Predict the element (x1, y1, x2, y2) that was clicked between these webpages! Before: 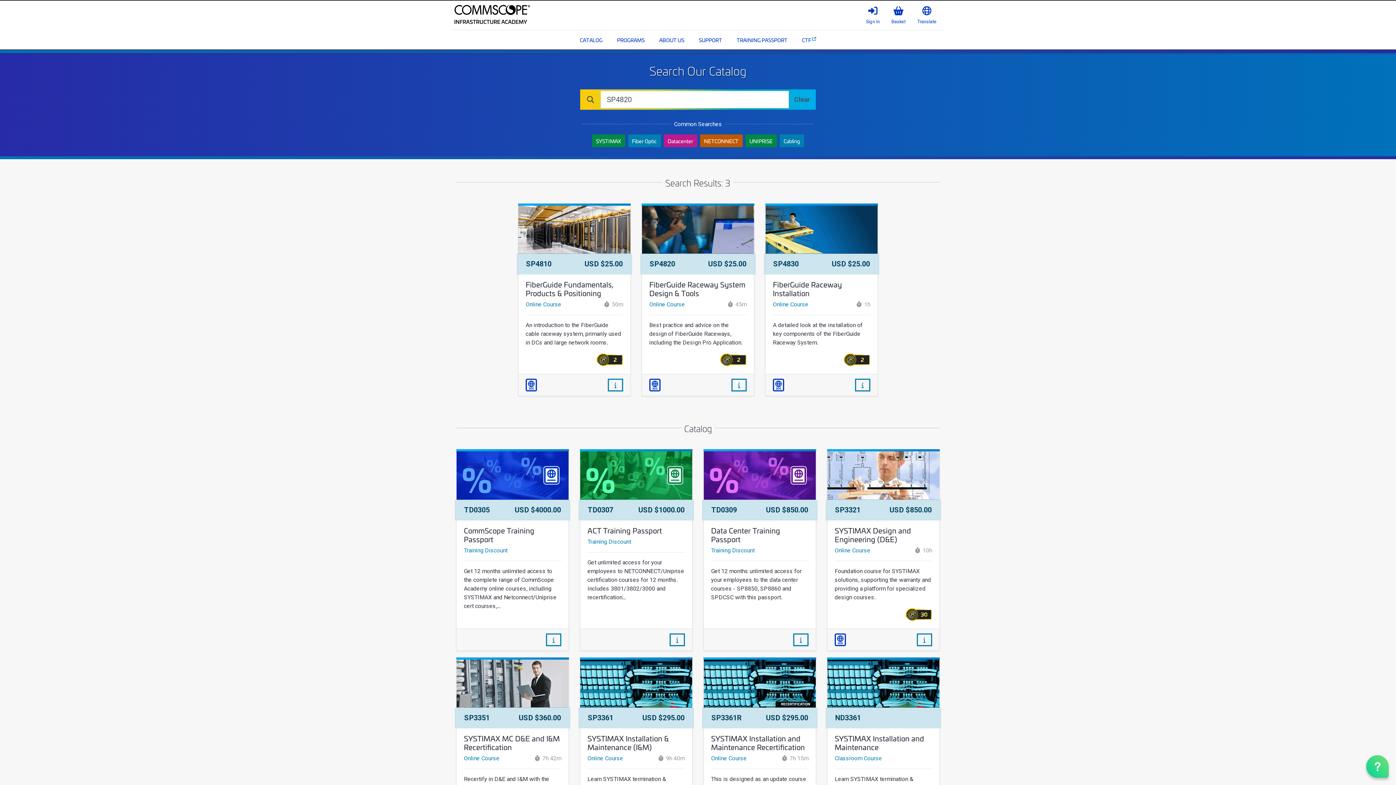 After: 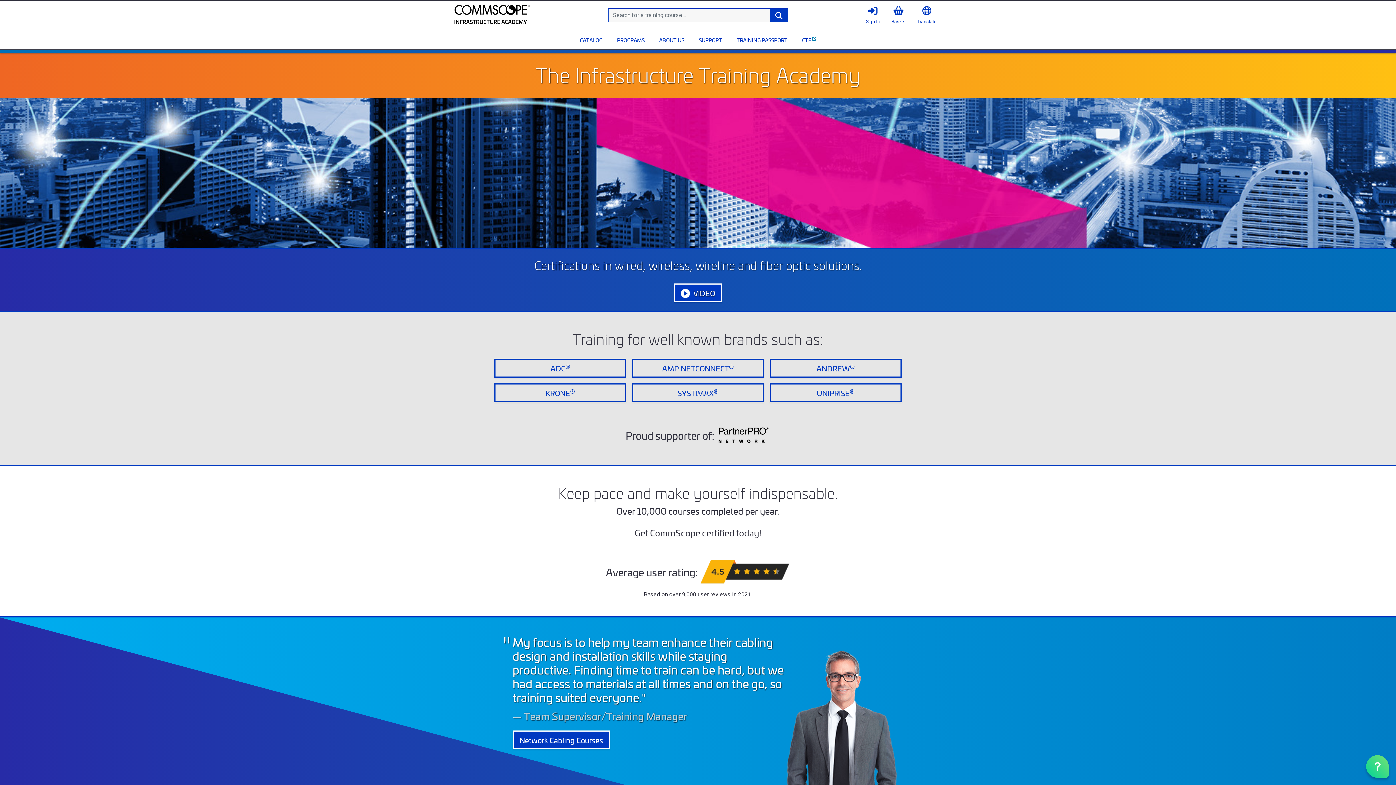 Action: bbox: (450, 1, 560, 27)